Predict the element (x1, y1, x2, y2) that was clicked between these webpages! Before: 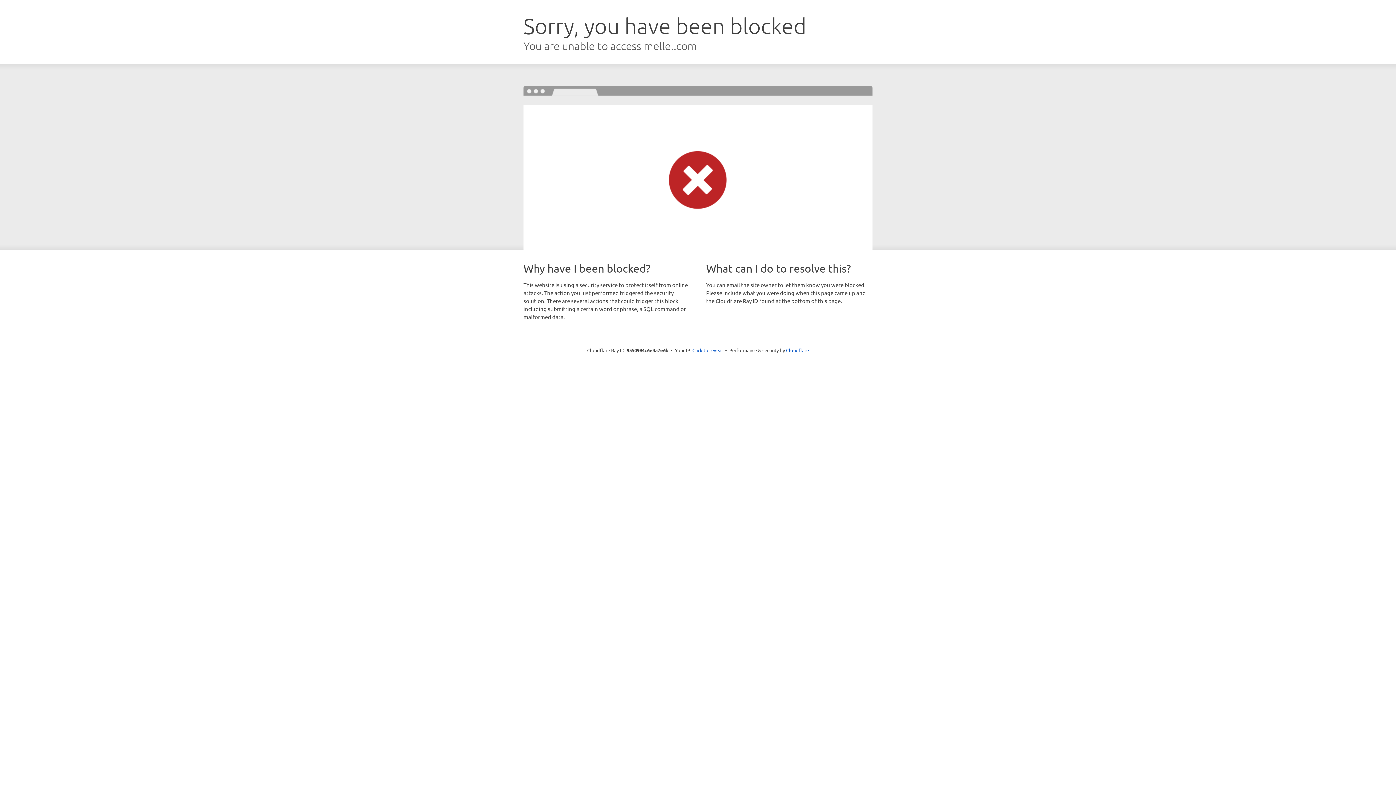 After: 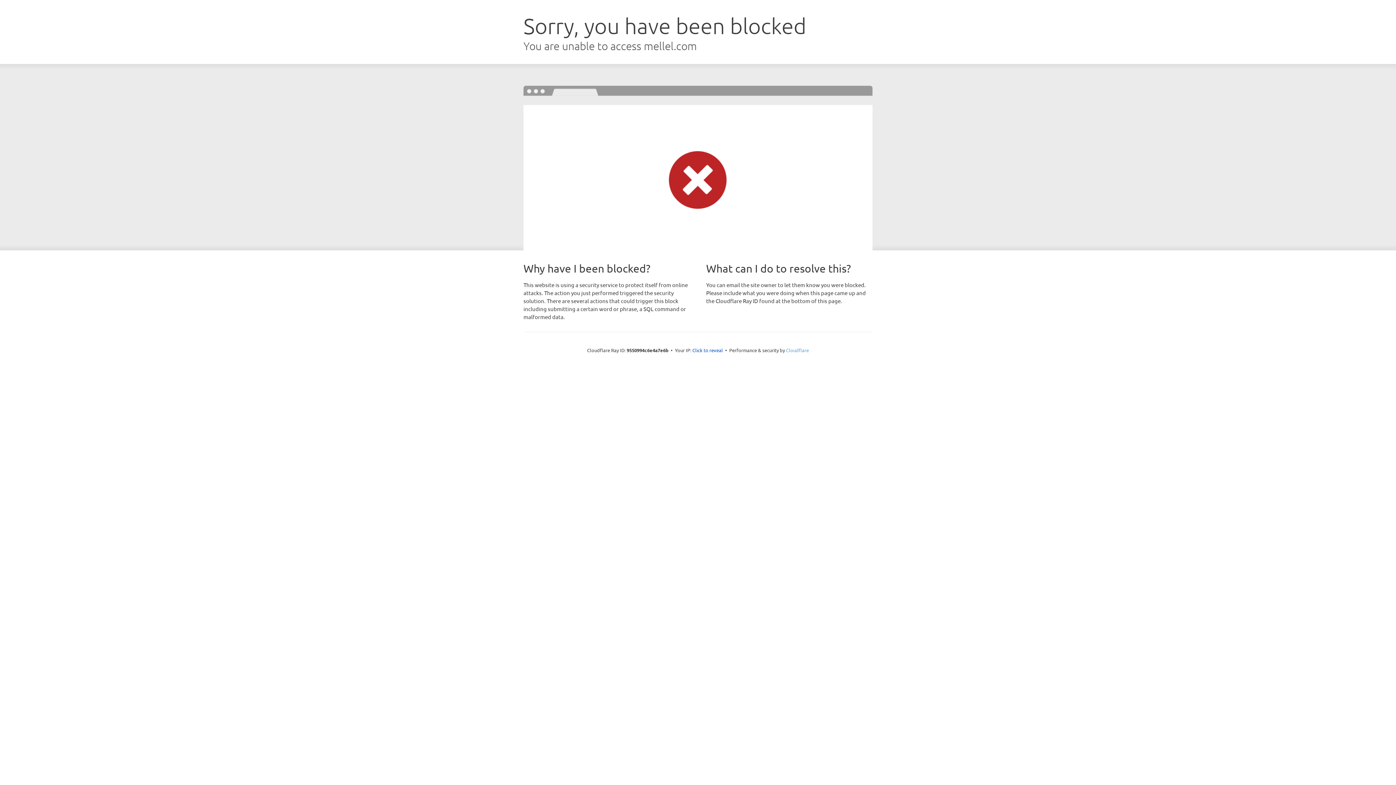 Action: bbox: (786, 347, 809, 353) label: Cloudflare